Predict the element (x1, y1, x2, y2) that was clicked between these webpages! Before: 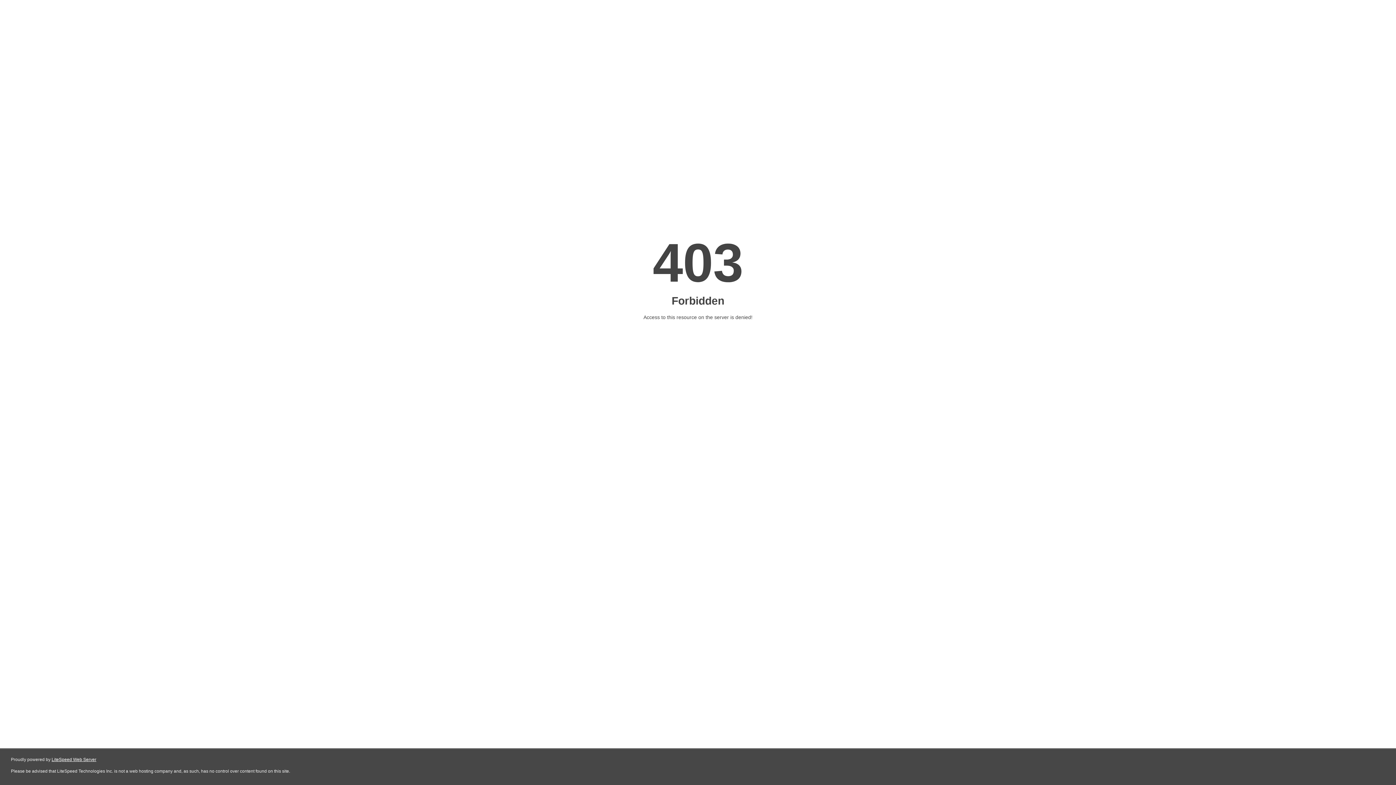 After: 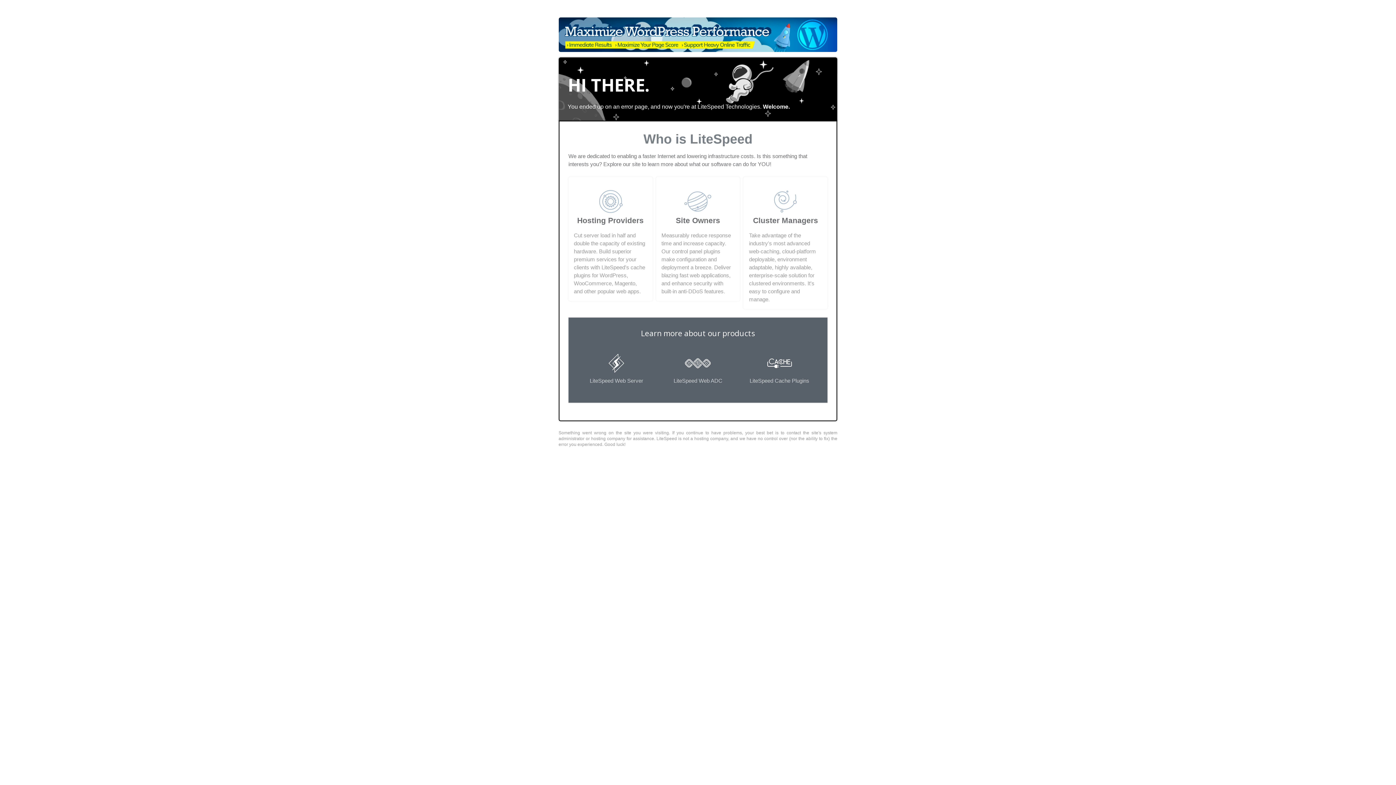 Action: label: LiteSpeed Web Server bbox: (51, 757, 96, 762)